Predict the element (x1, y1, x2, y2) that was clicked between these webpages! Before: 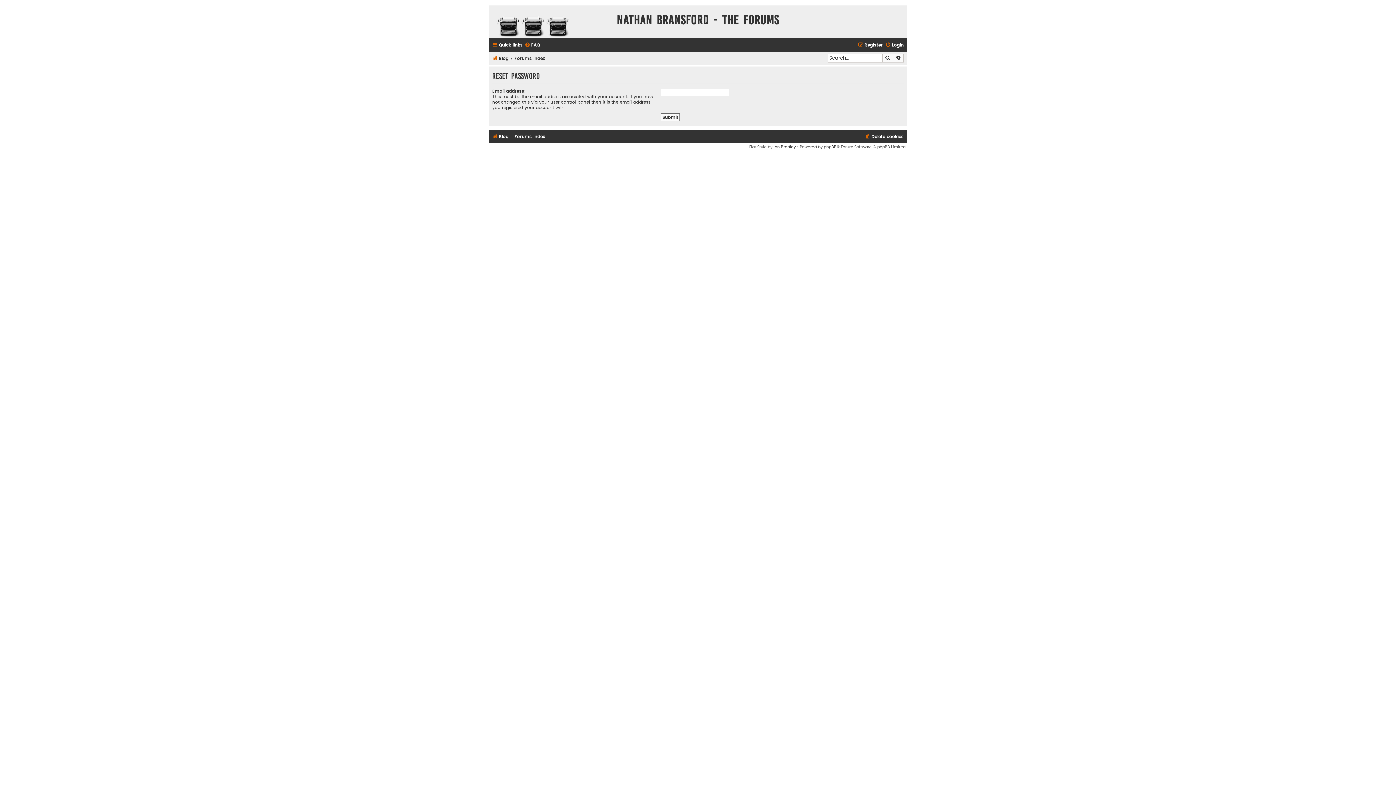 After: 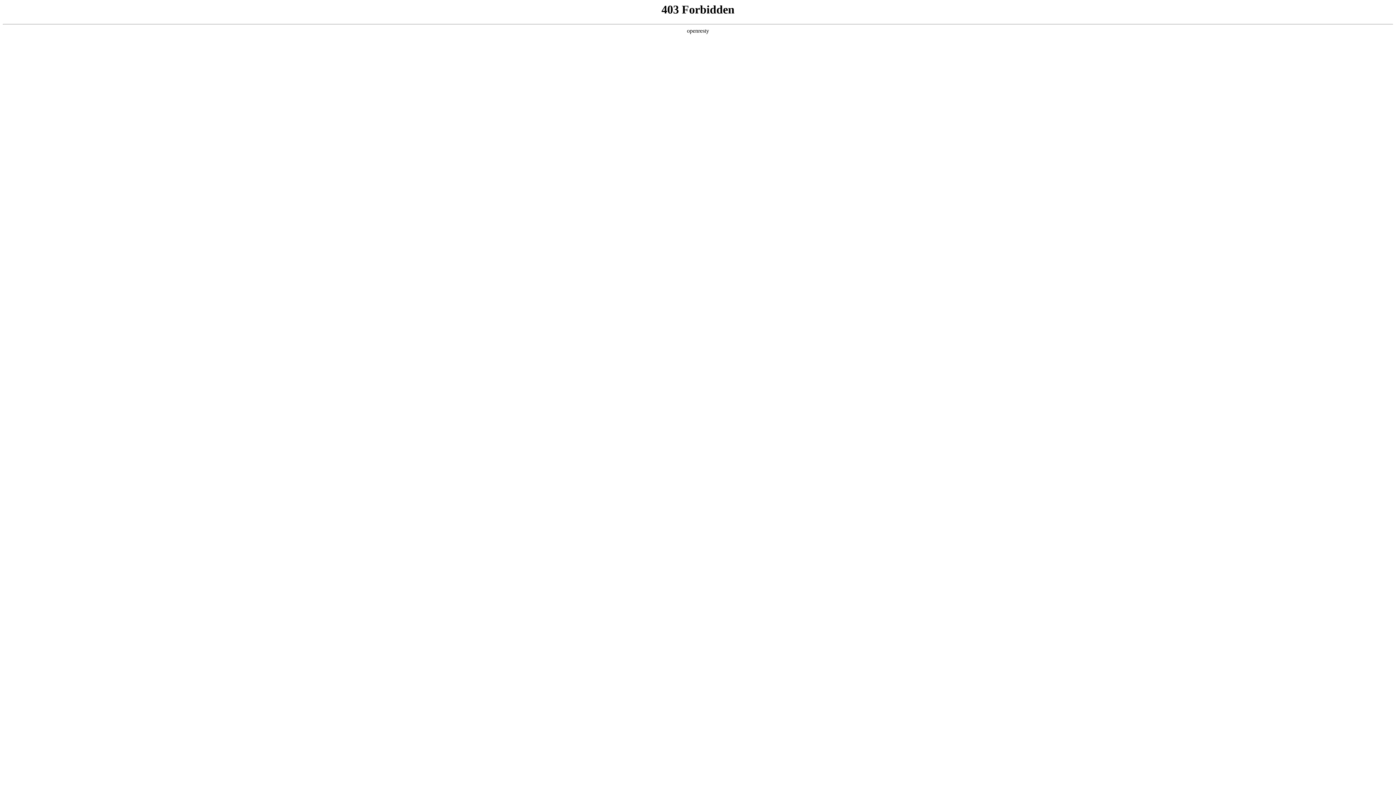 Action: label: Ian Bradley bbox: (773, 145, 796, 149)